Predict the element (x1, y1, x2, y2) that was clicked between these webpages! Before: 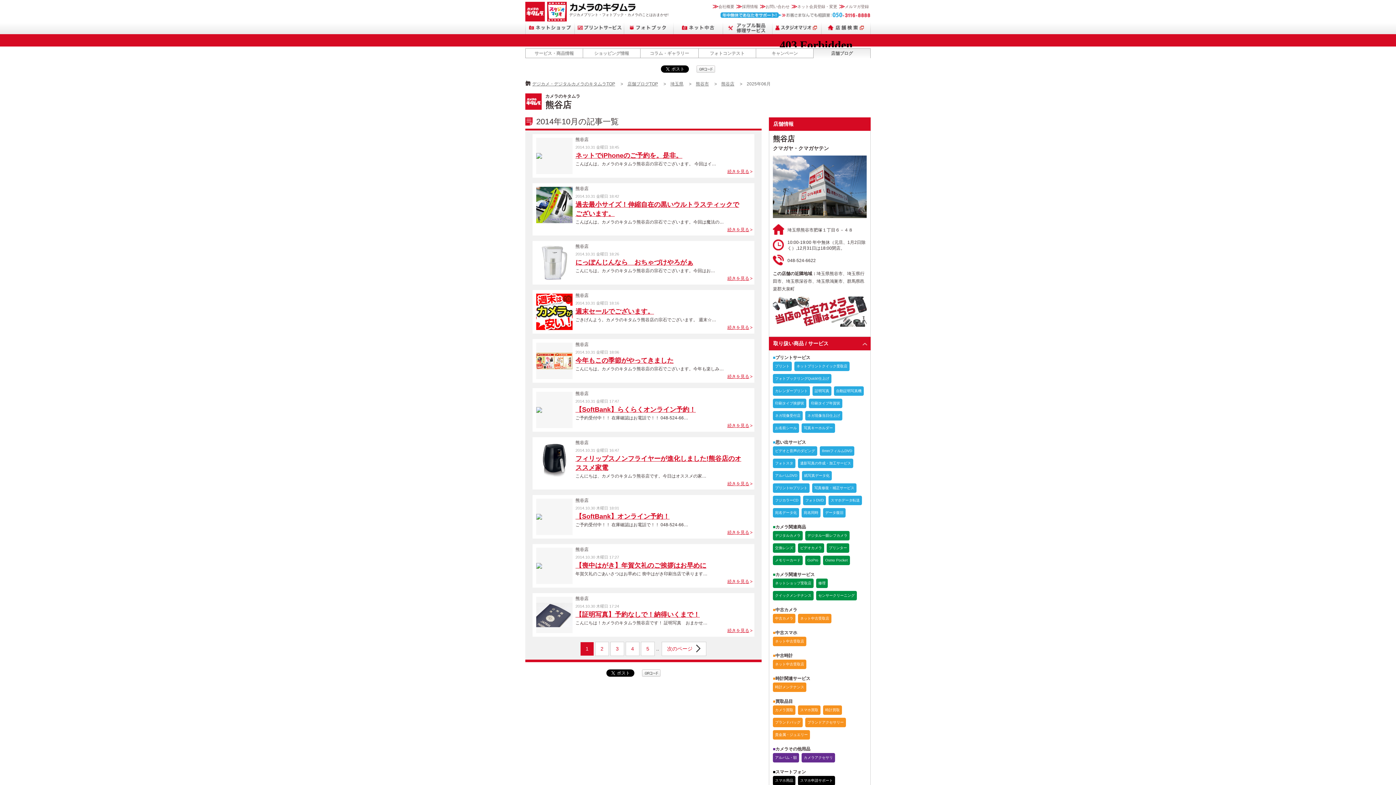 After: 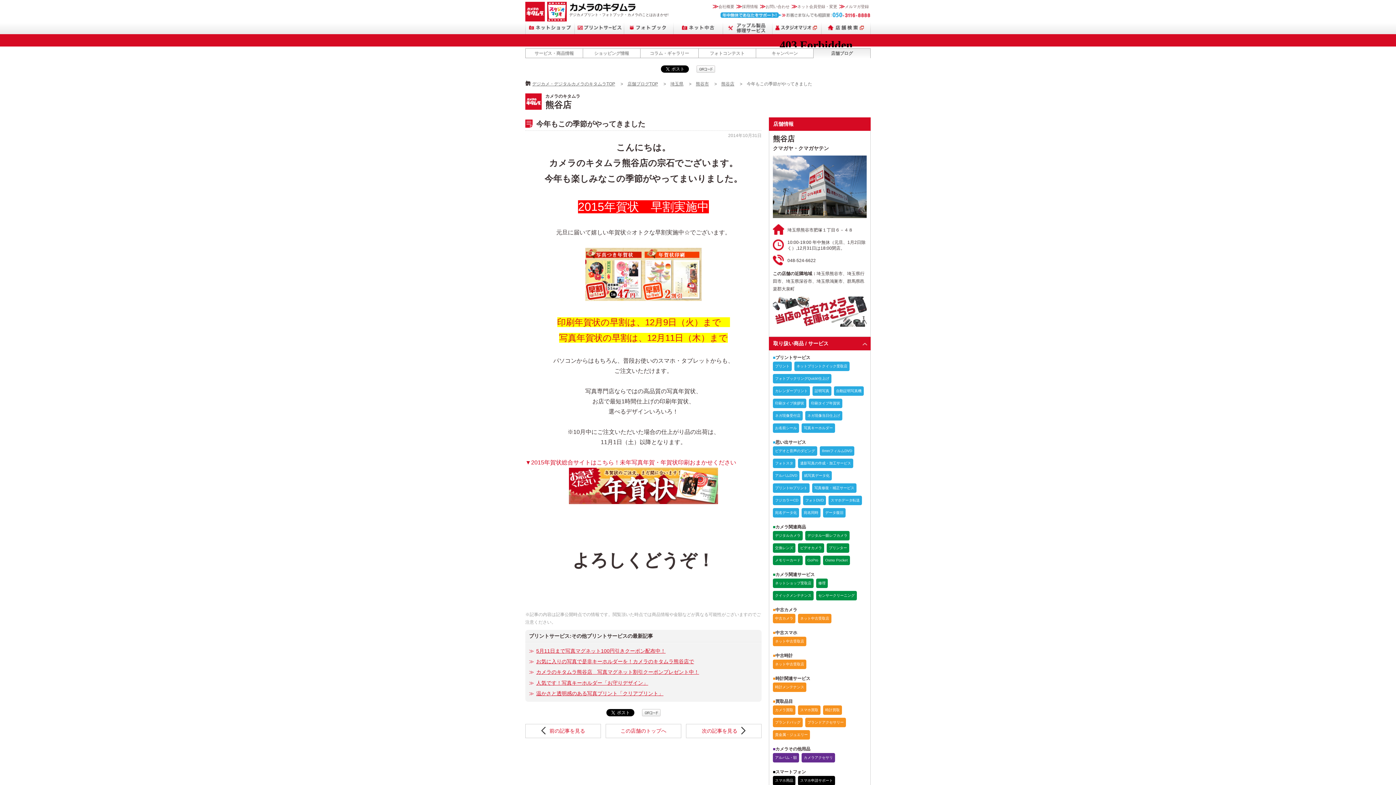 Action: label: 今年もこの季節がやってきました bbox: (575, 357, 673, 364)